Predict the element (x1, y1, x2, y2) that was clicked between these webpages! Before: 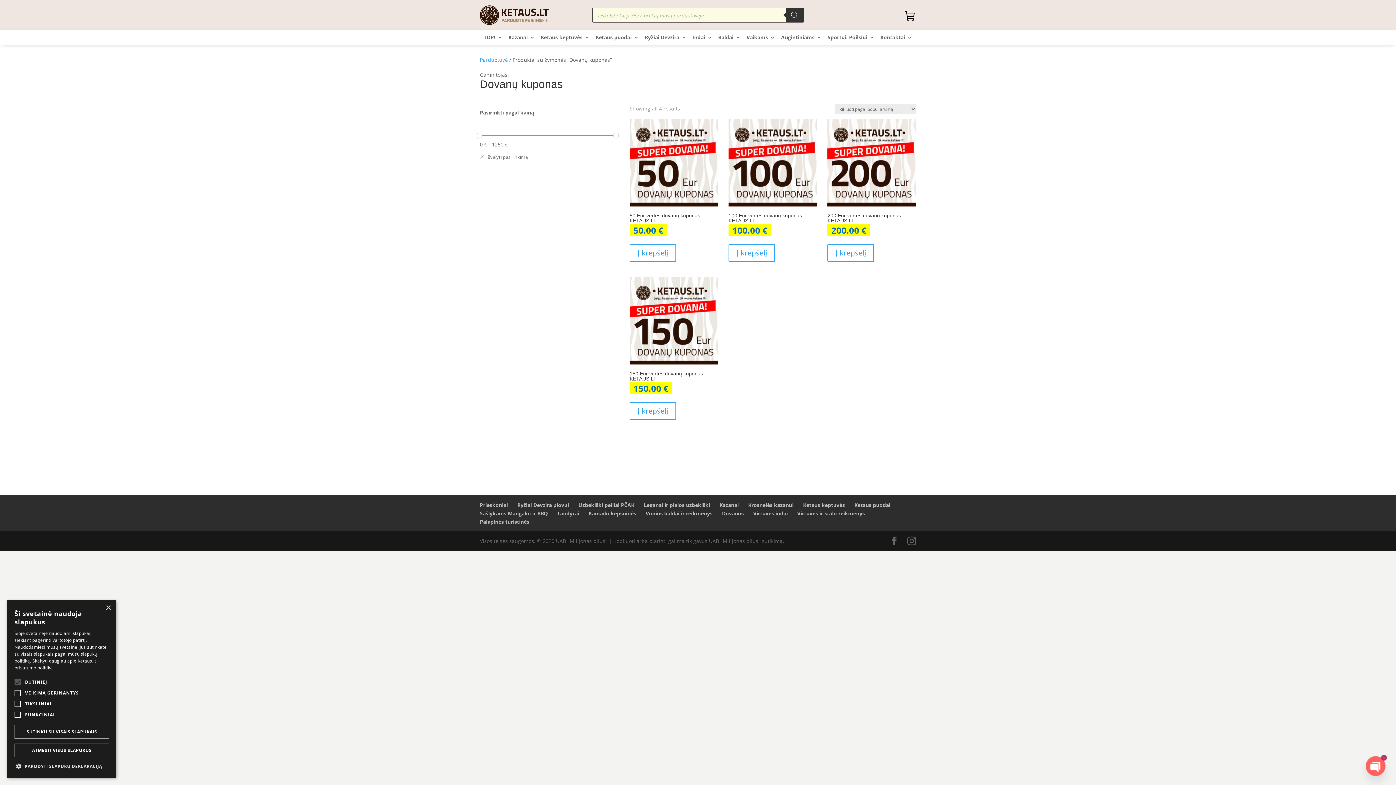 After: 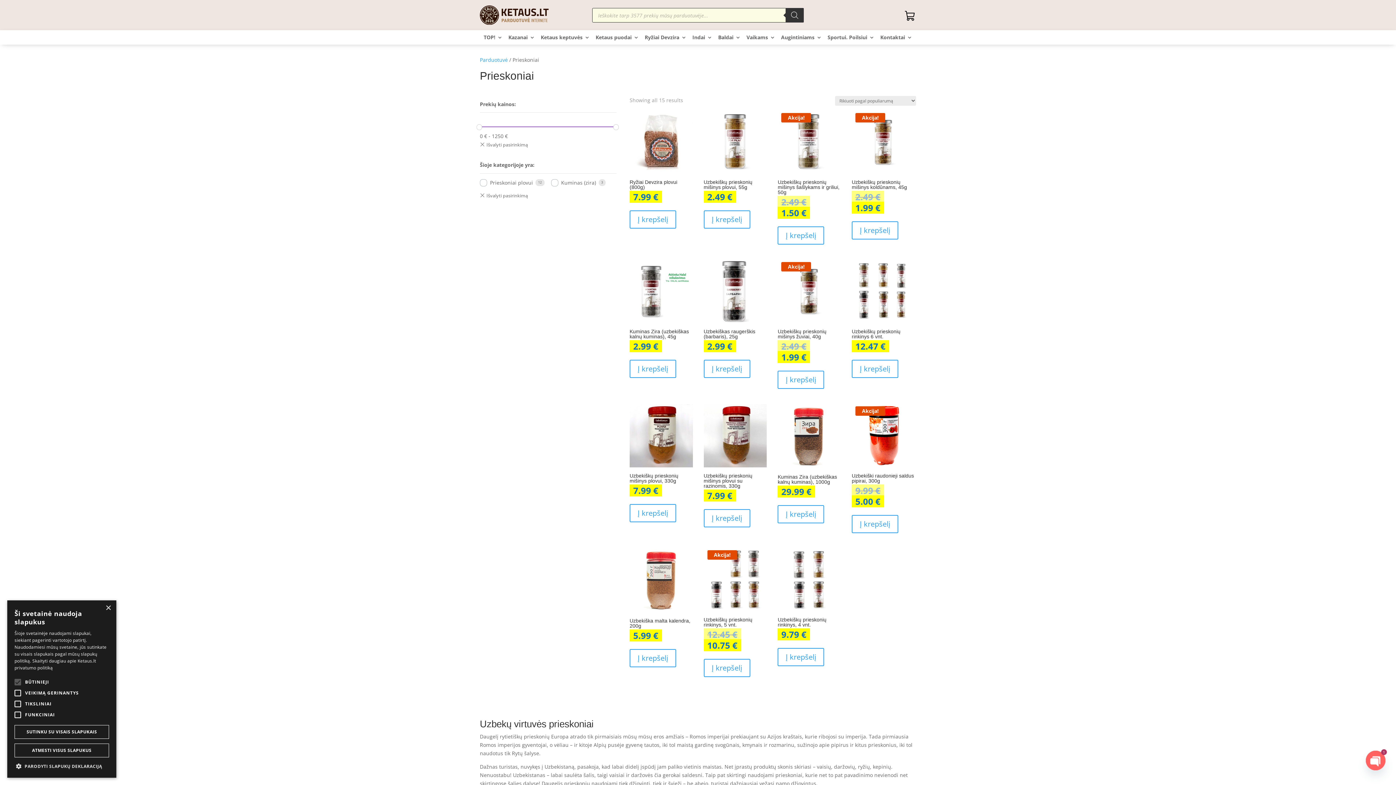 Action: label: Prieskoniai bbox: (480, 501, 508, 508)